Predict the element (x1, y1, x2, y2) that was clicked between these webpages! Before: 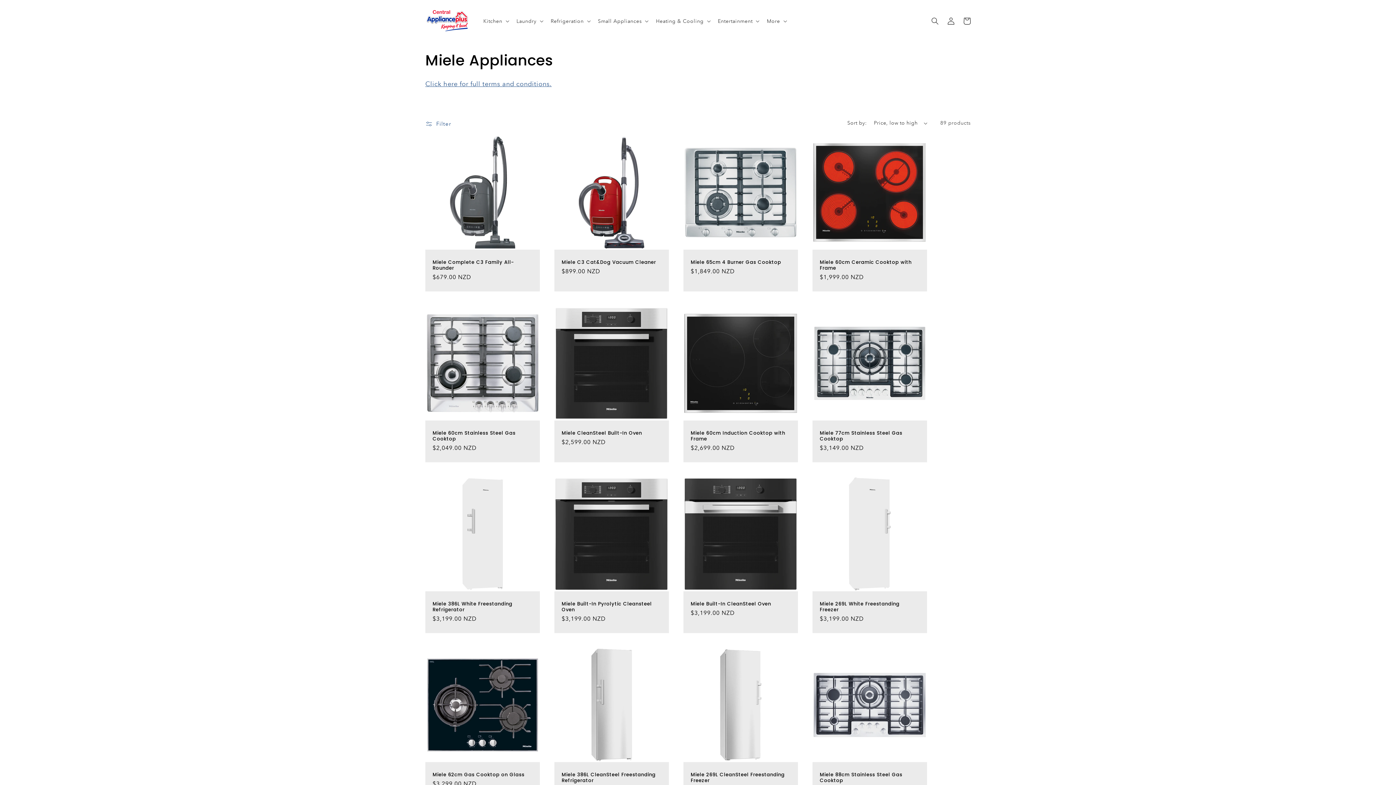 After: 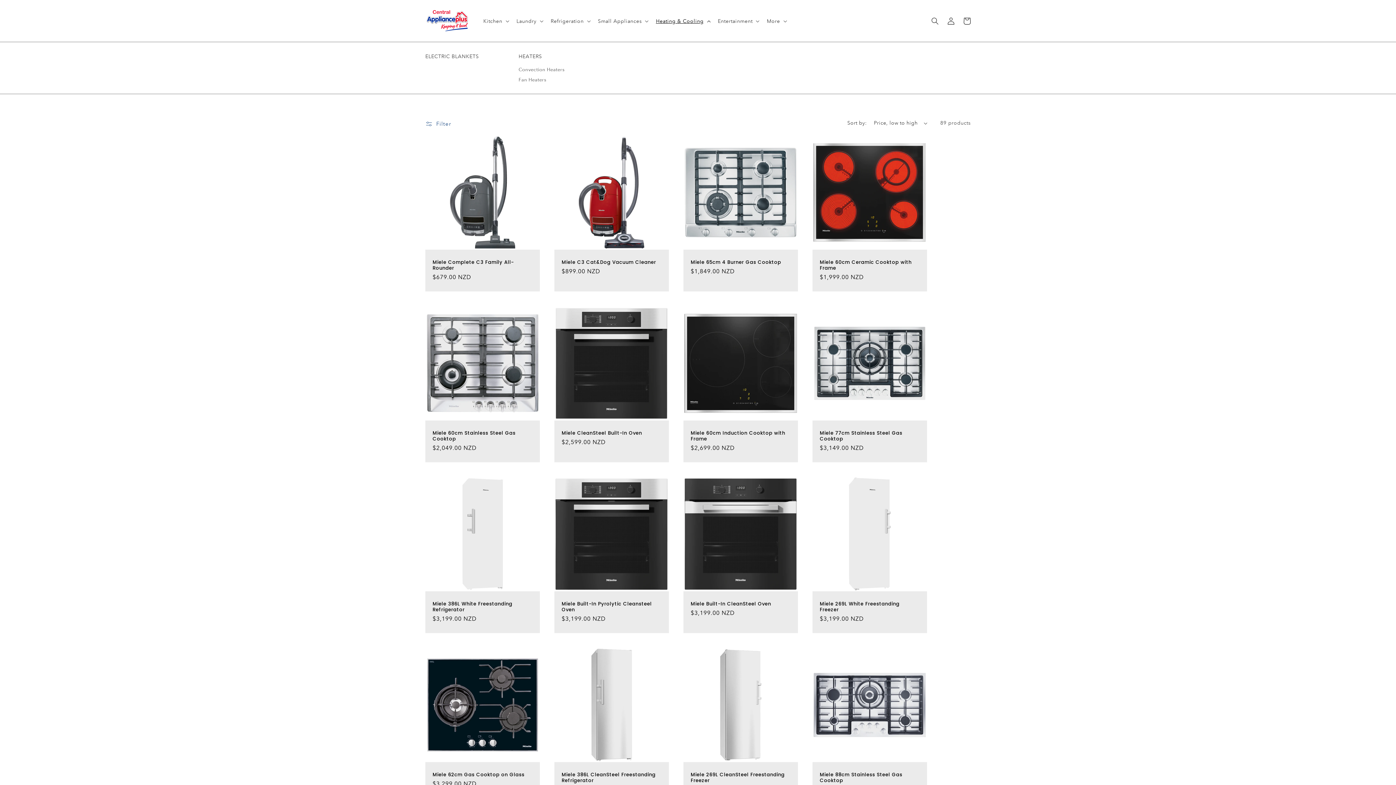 Action: label: Heating & Cooling bbox: (651, 13, 713, 28)